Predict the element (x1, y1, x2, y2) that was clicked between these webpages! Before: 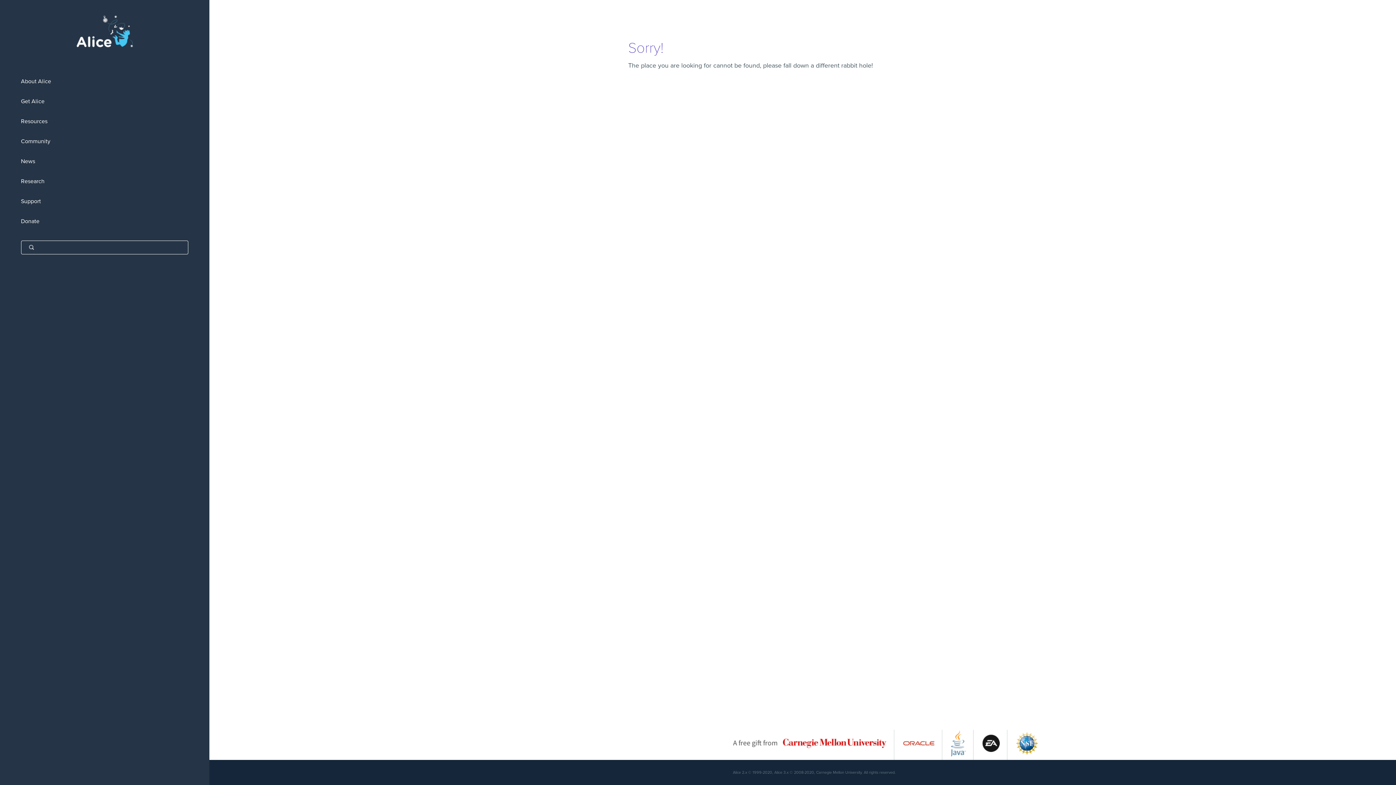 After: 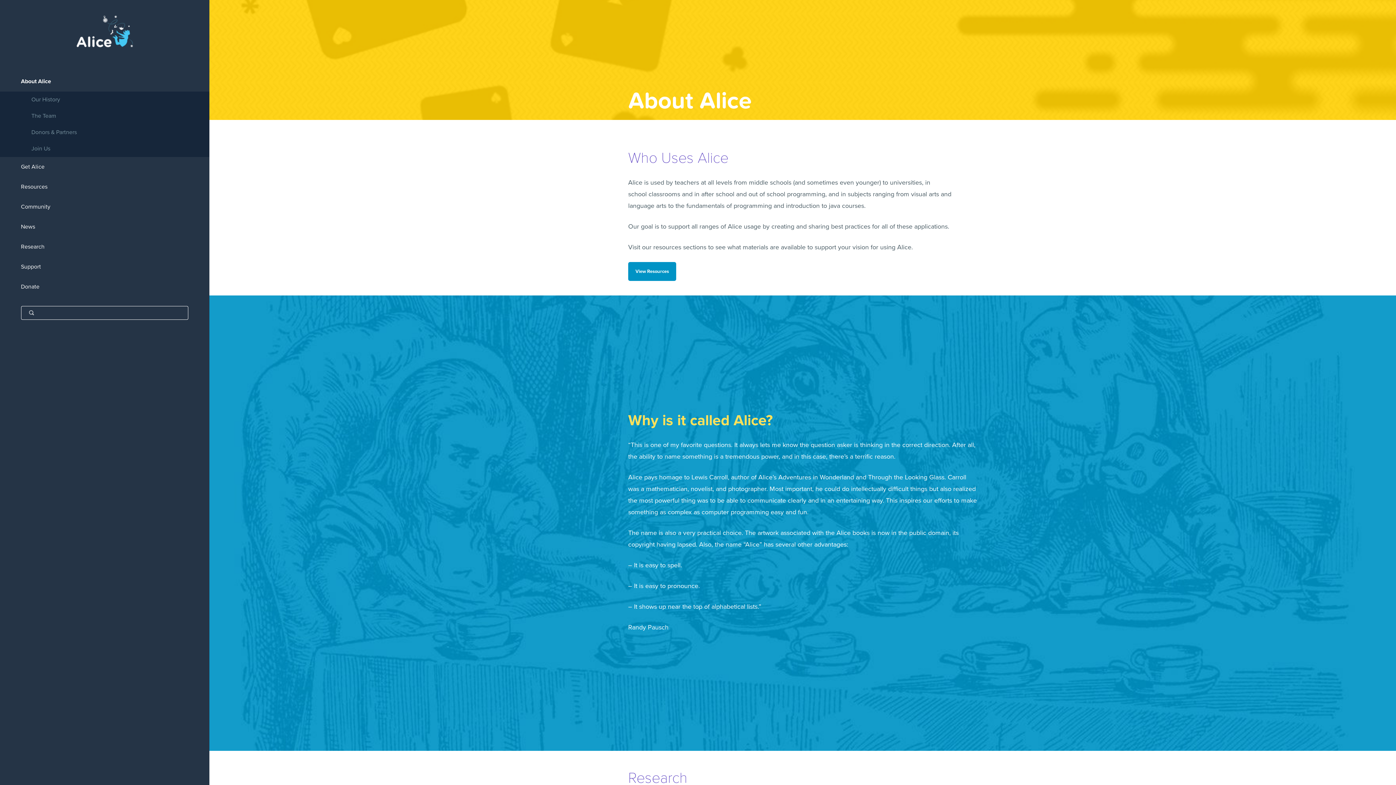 Action: label: About Alice bbox: (0, 71, 209, 91)